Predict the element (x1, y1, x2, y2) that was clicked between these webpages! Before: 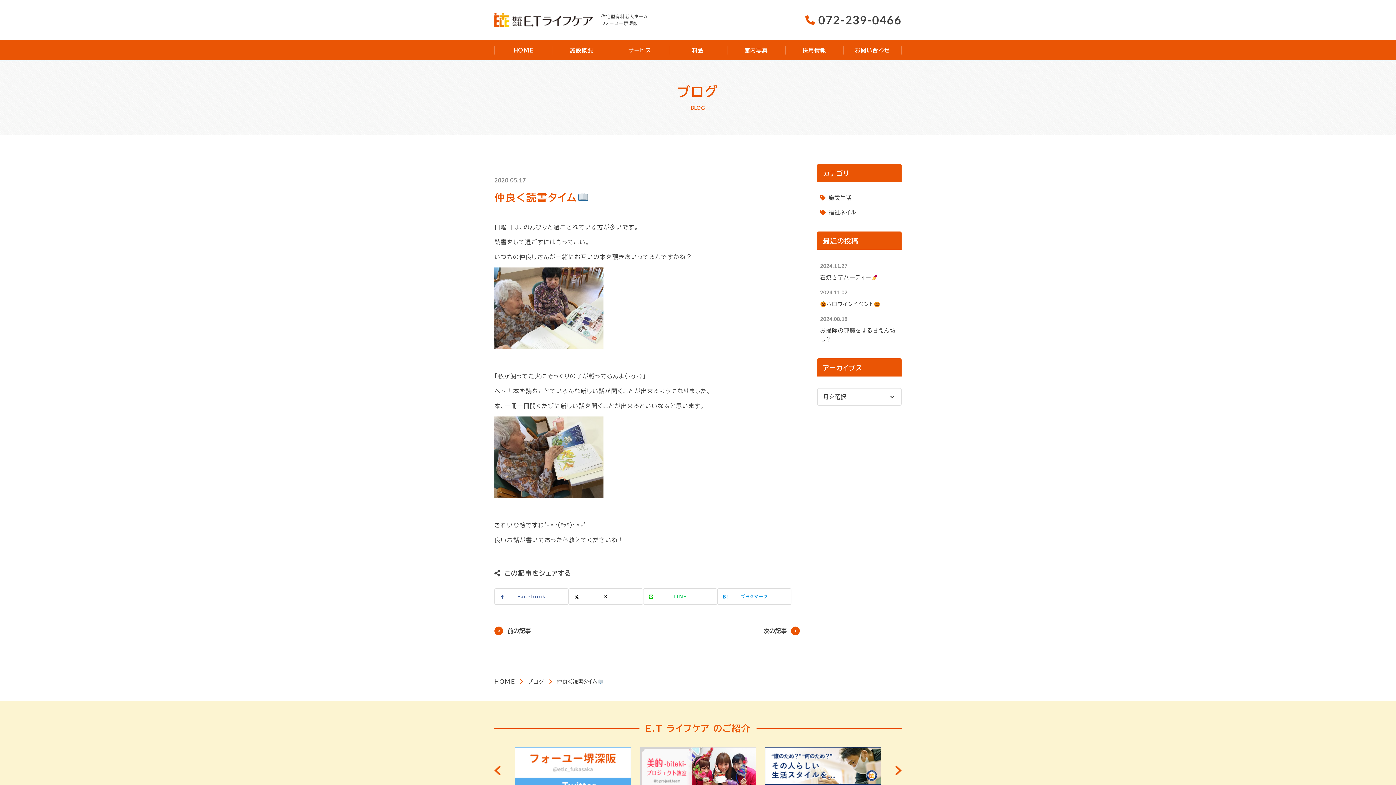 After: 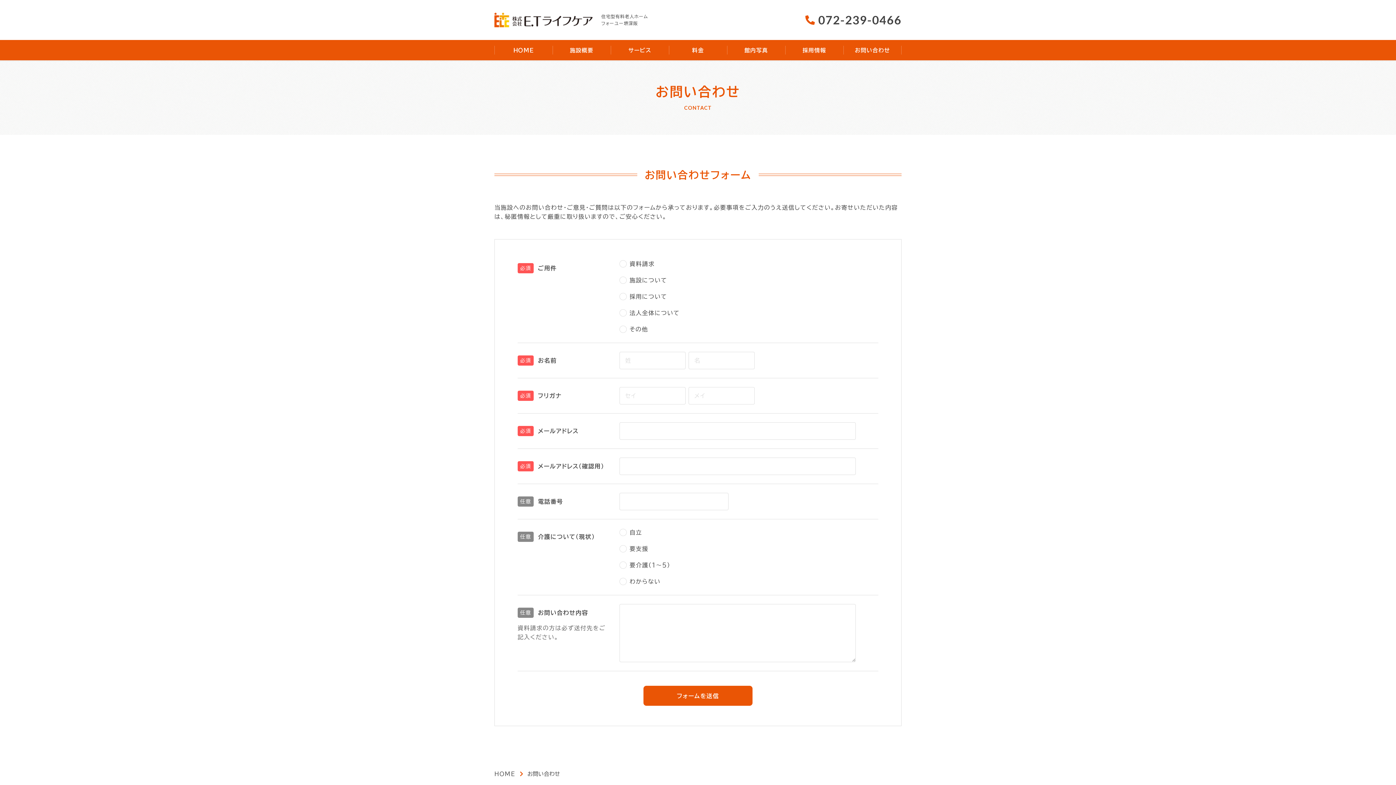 Action: bbox: (843, 40, 901, 60) label: お問い合わせ